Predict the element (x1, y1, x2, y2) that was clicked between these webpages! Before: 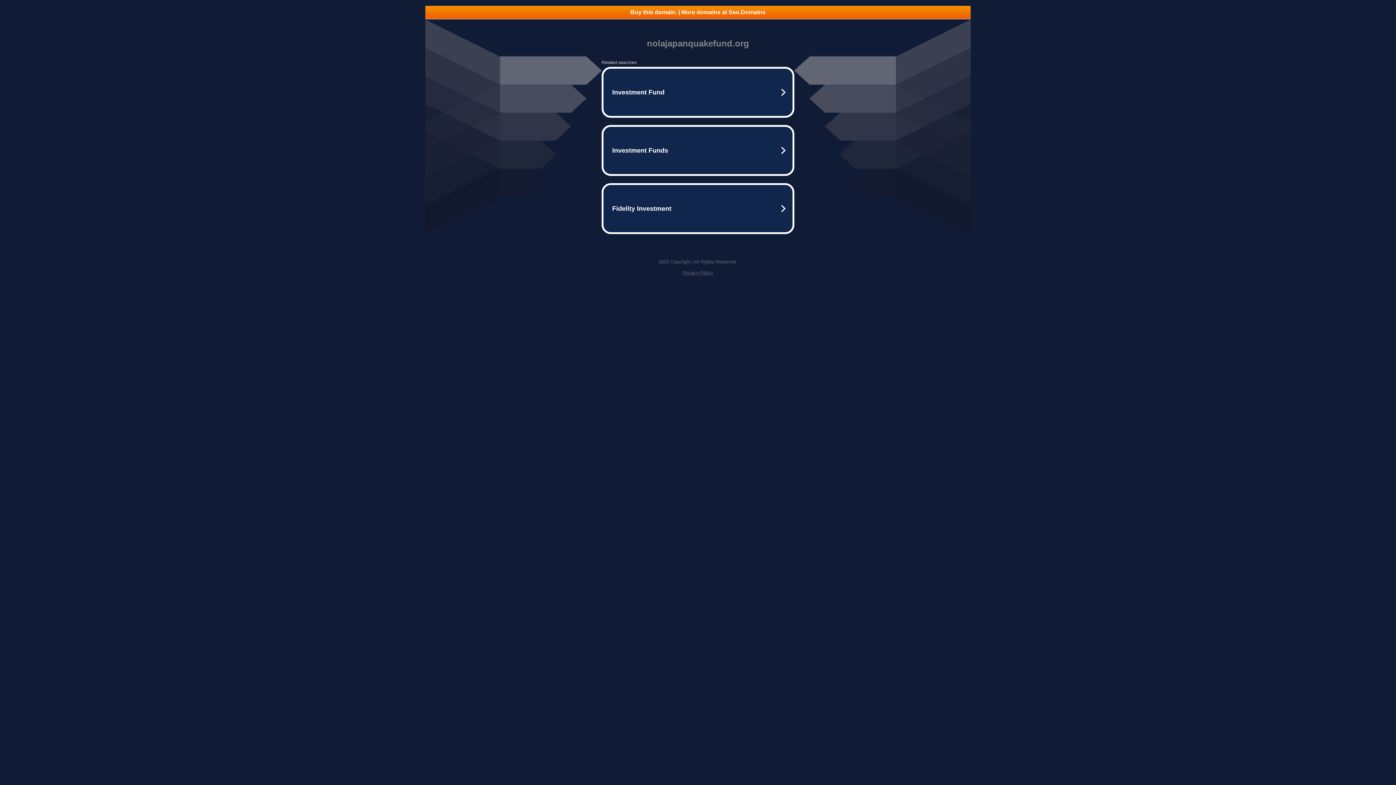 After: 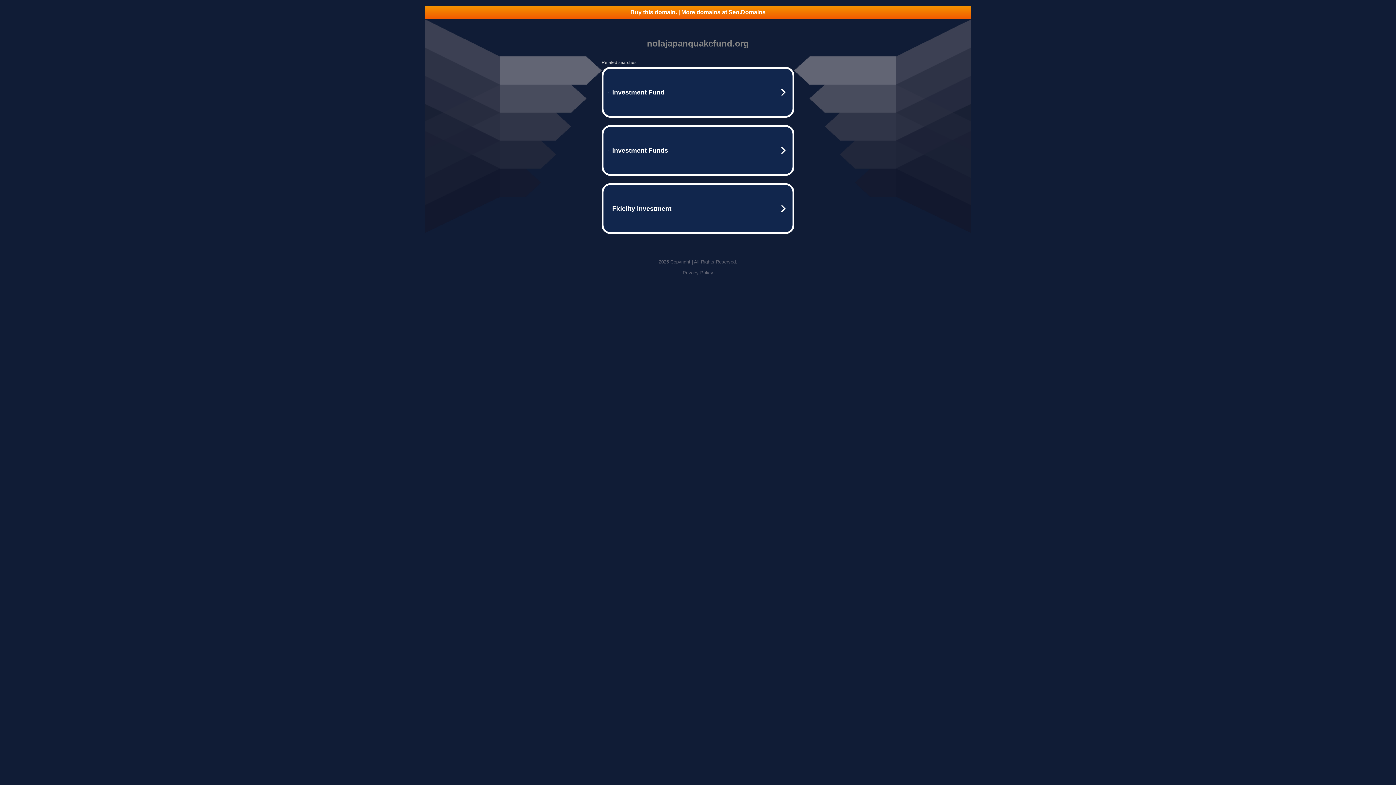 Action: bbox: (425, 5, 970, 18) label: Buy this domain. | More domains at Seo.Domains